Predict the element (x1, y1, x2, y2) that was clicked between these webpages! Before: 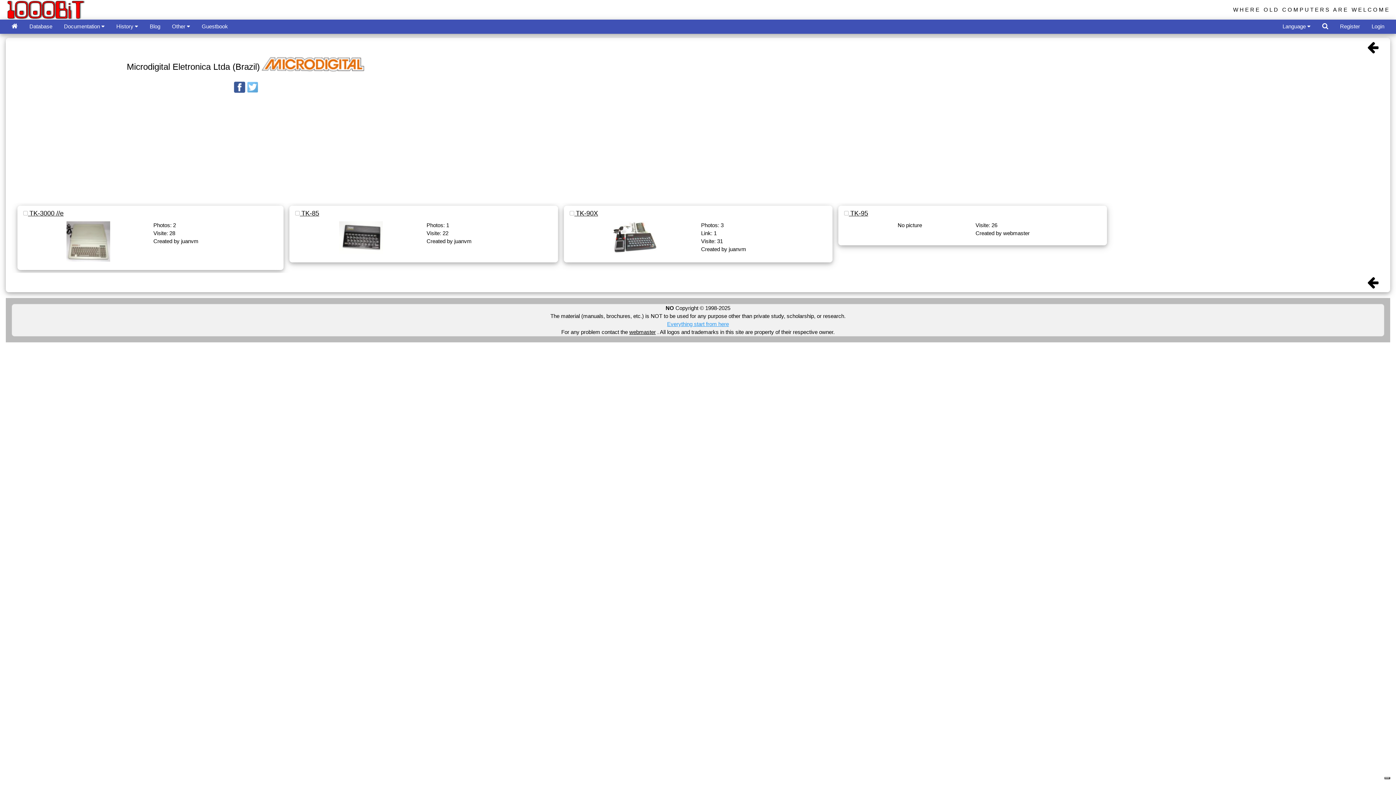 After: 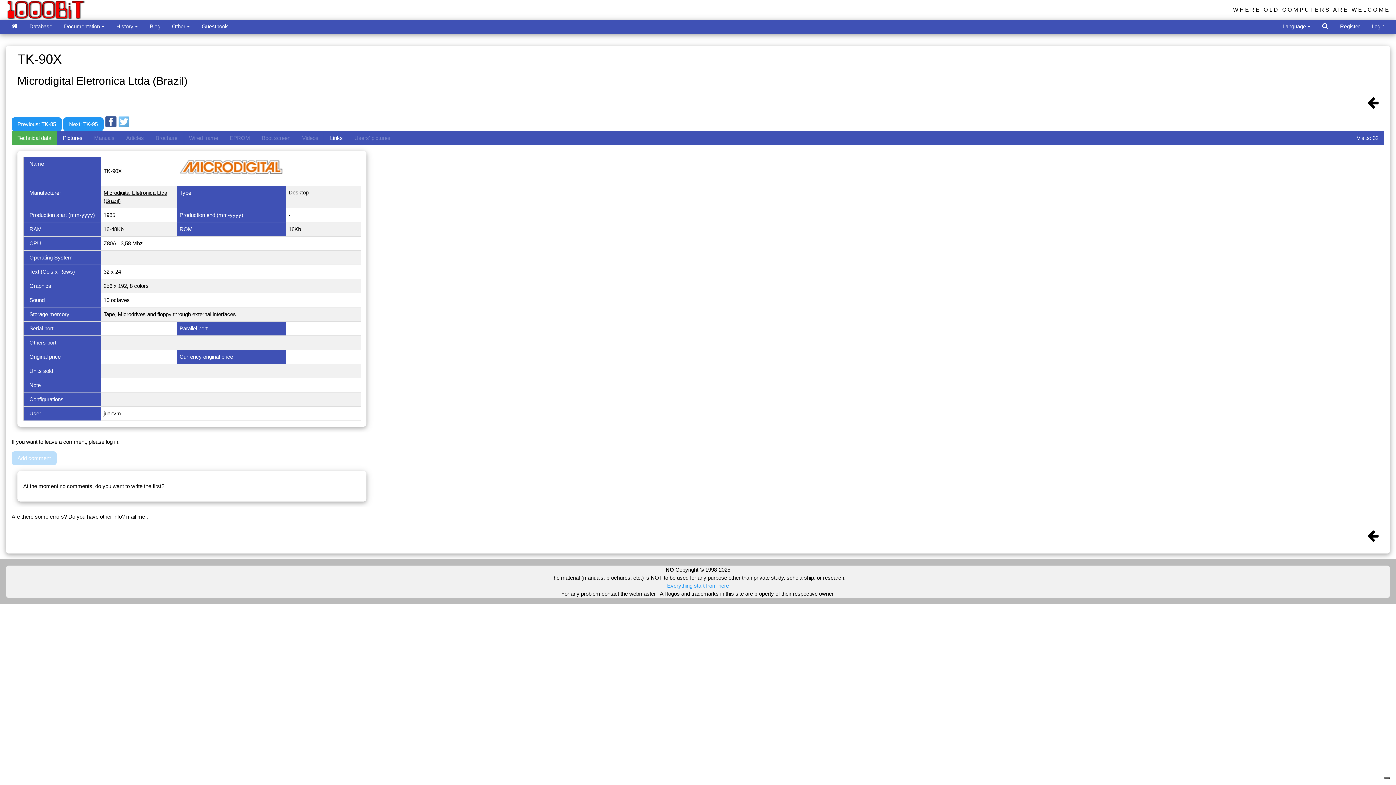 Action: label:  TK-90X bbox: (574, 210, 598, 216)